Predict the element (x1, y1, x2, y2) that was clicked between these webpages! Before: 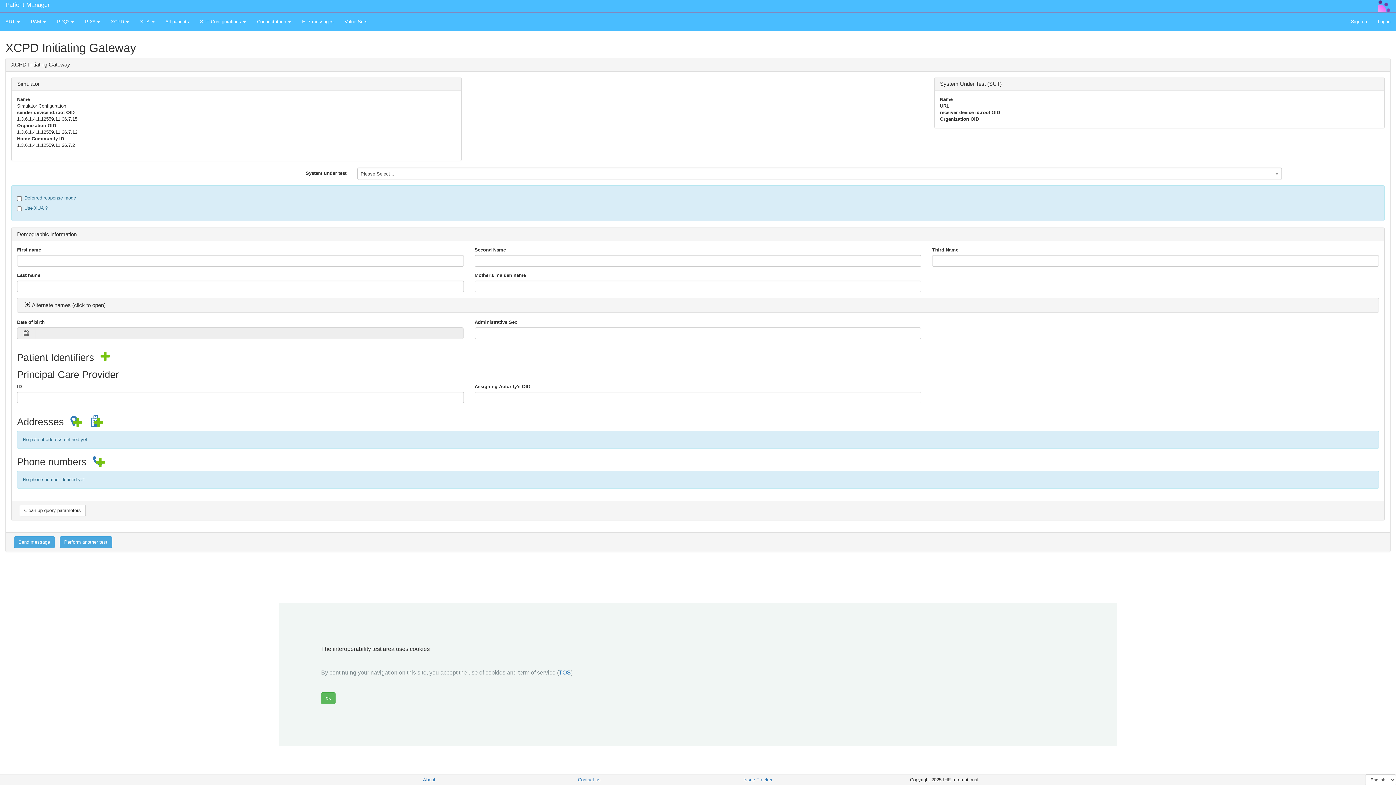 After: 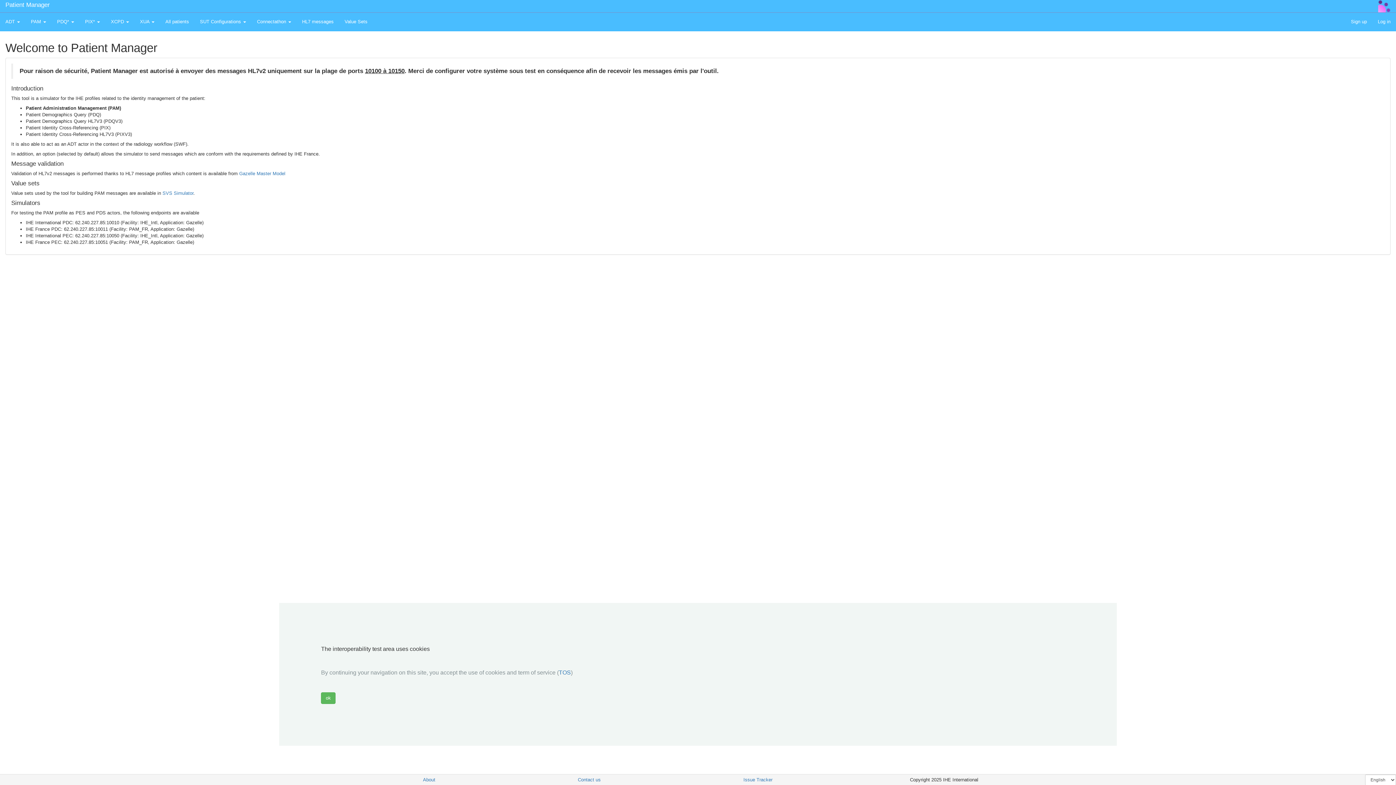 Action: label: Patient Manager bbox: (5, 0, 49, 10)